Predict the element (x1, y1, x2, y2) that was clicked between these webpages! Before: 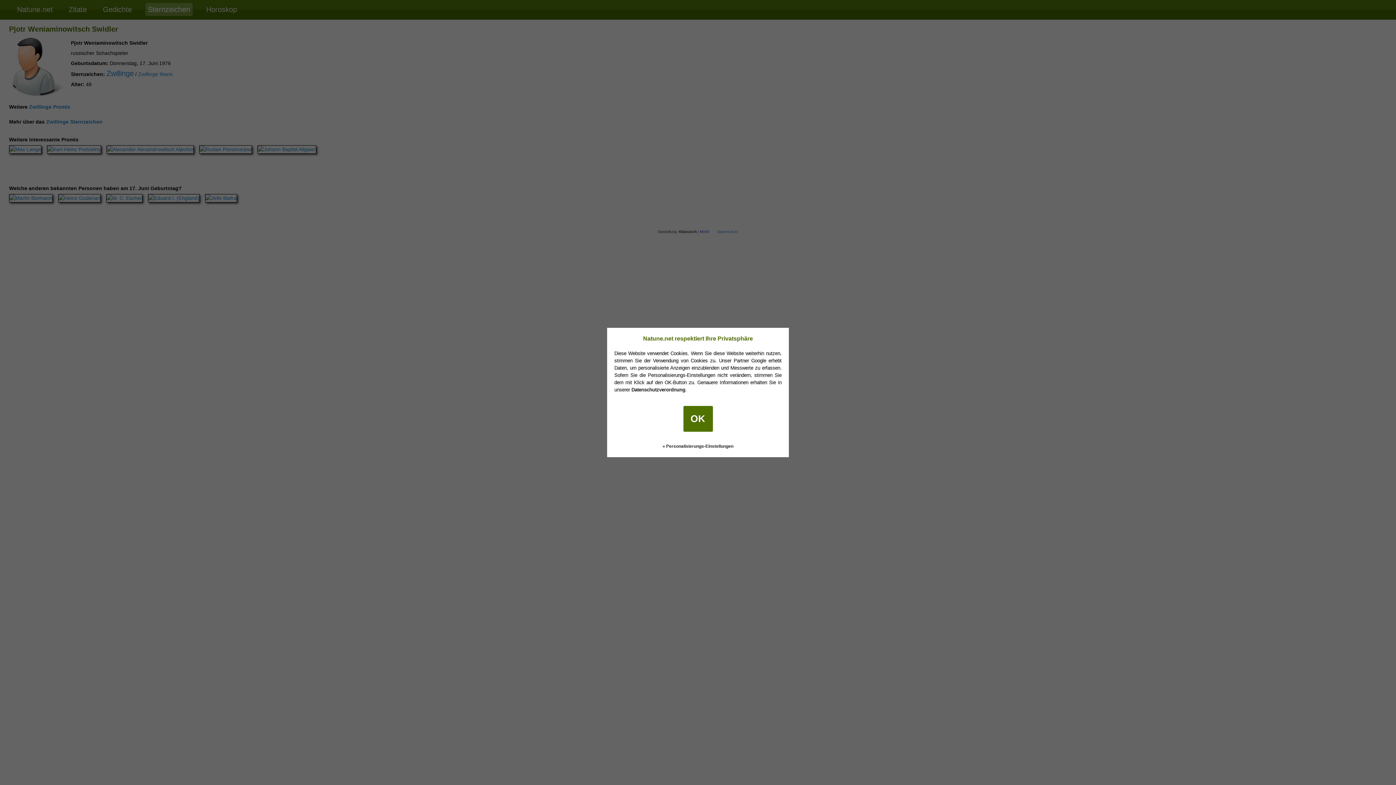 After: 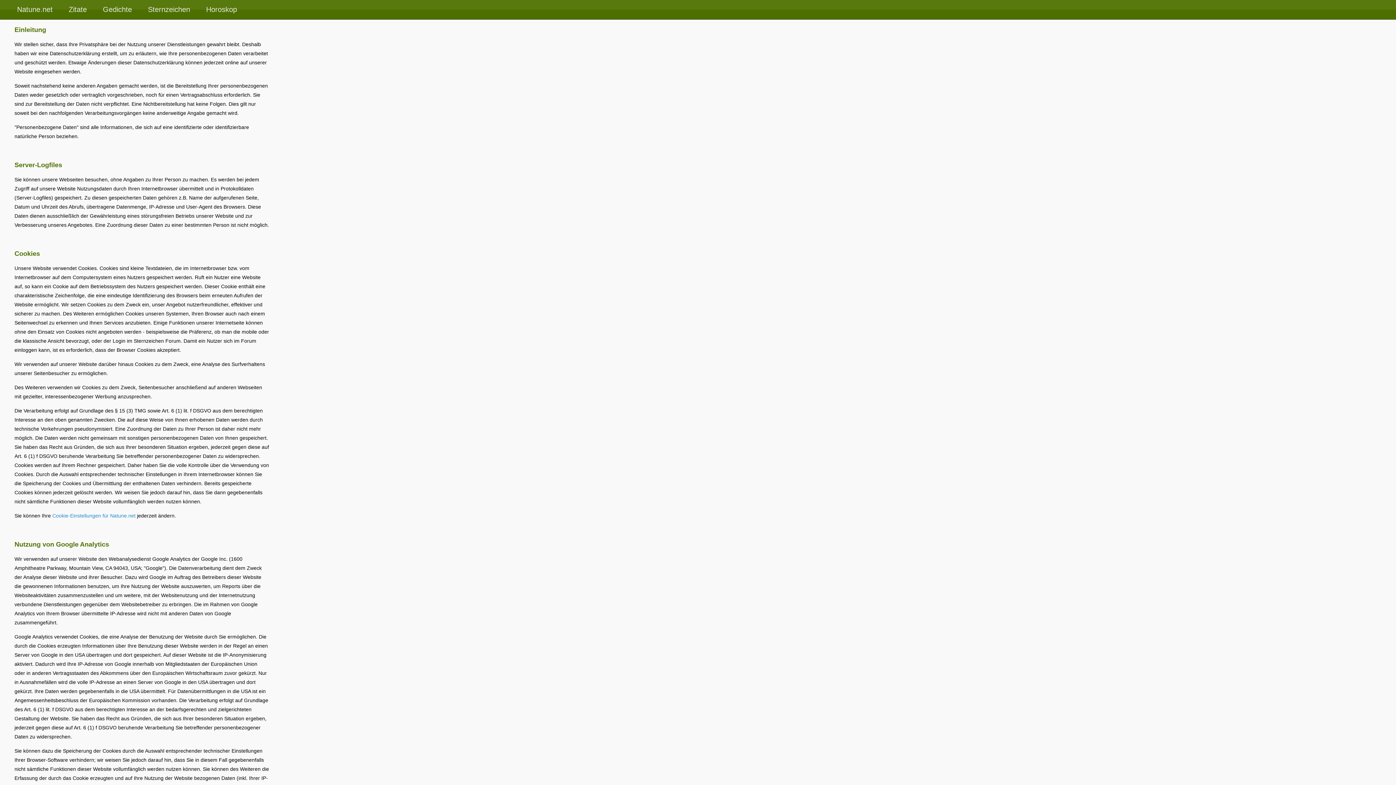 Action: label: Datenschutzverordnung bbox: (631, 387, 685, 392)